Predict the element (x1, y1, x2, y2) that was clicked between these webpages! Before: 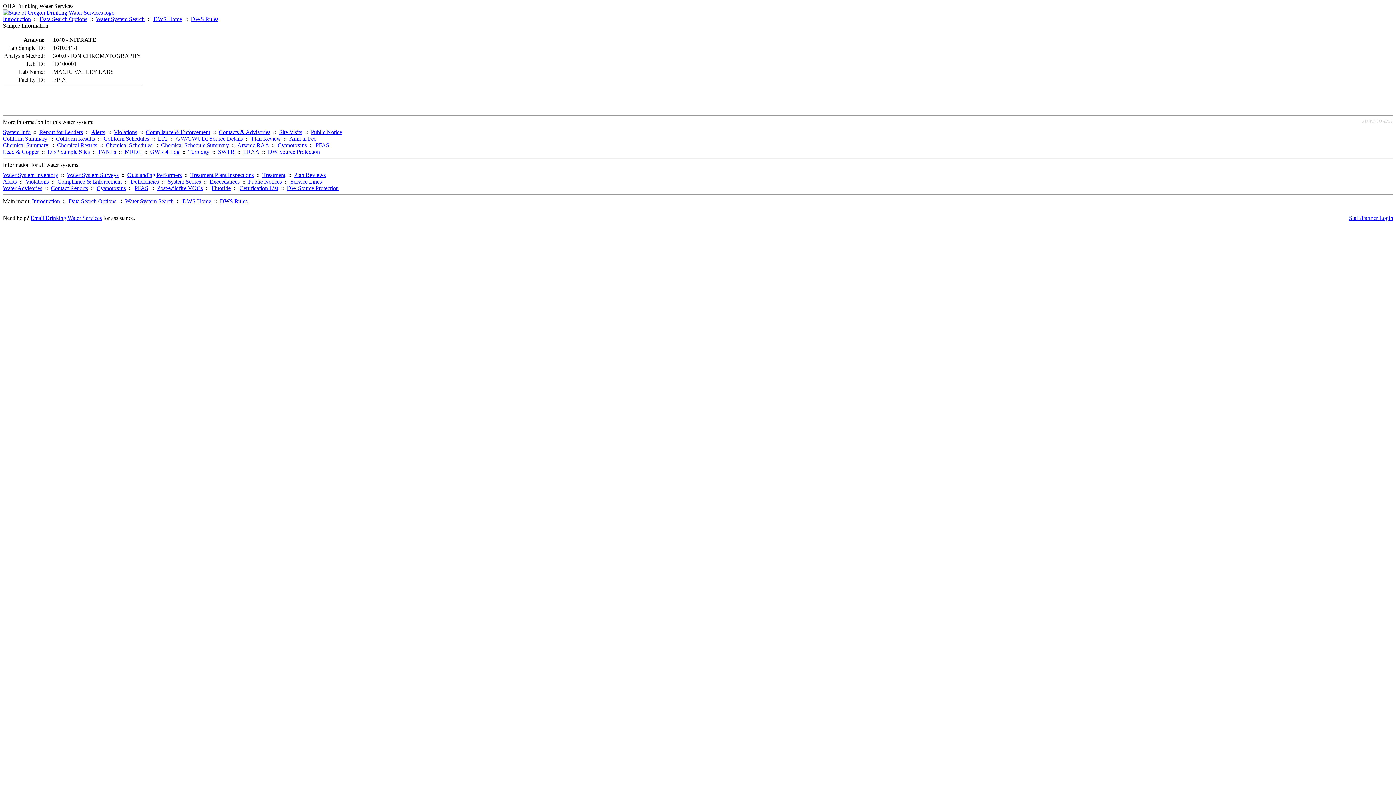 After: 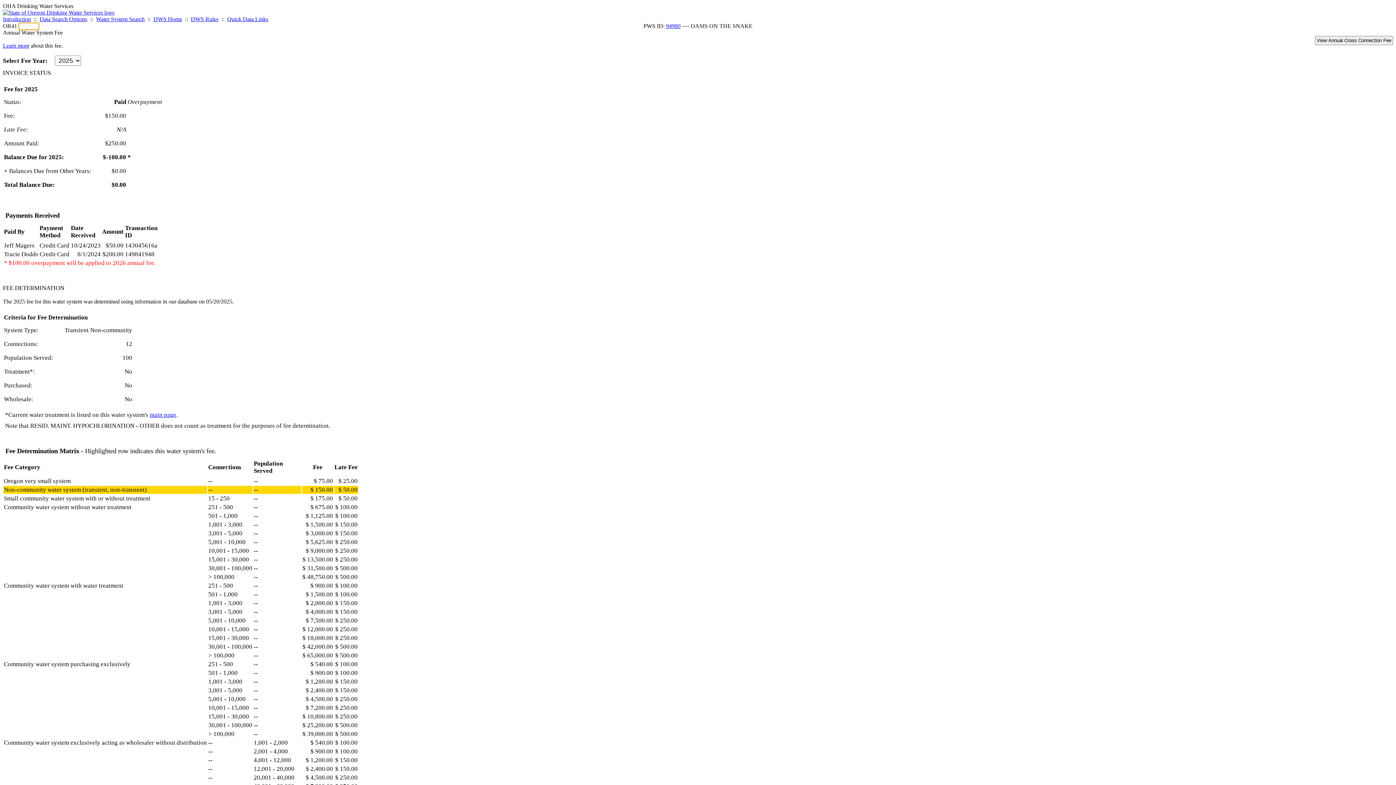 Action: bbox: (289, 135, 316, 141) label: Annual Fee